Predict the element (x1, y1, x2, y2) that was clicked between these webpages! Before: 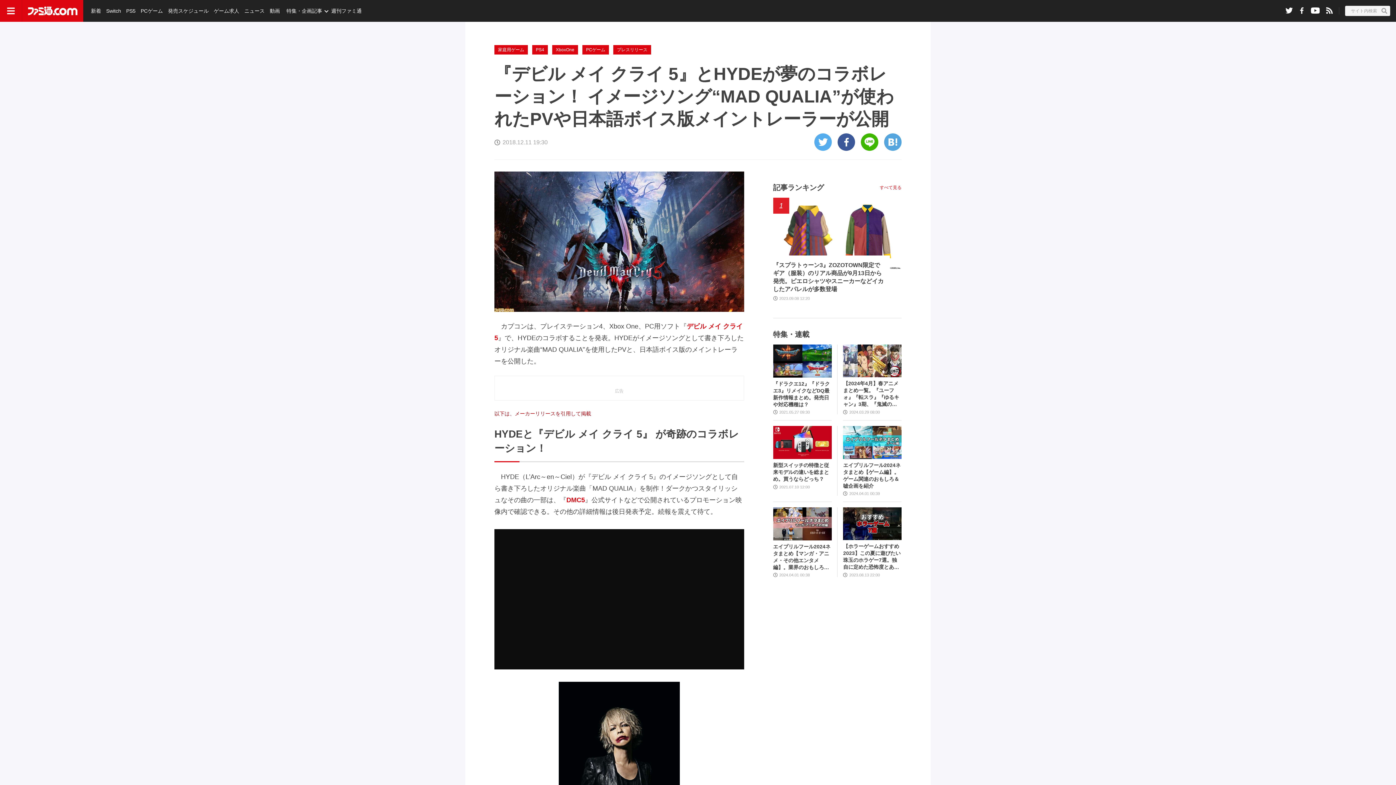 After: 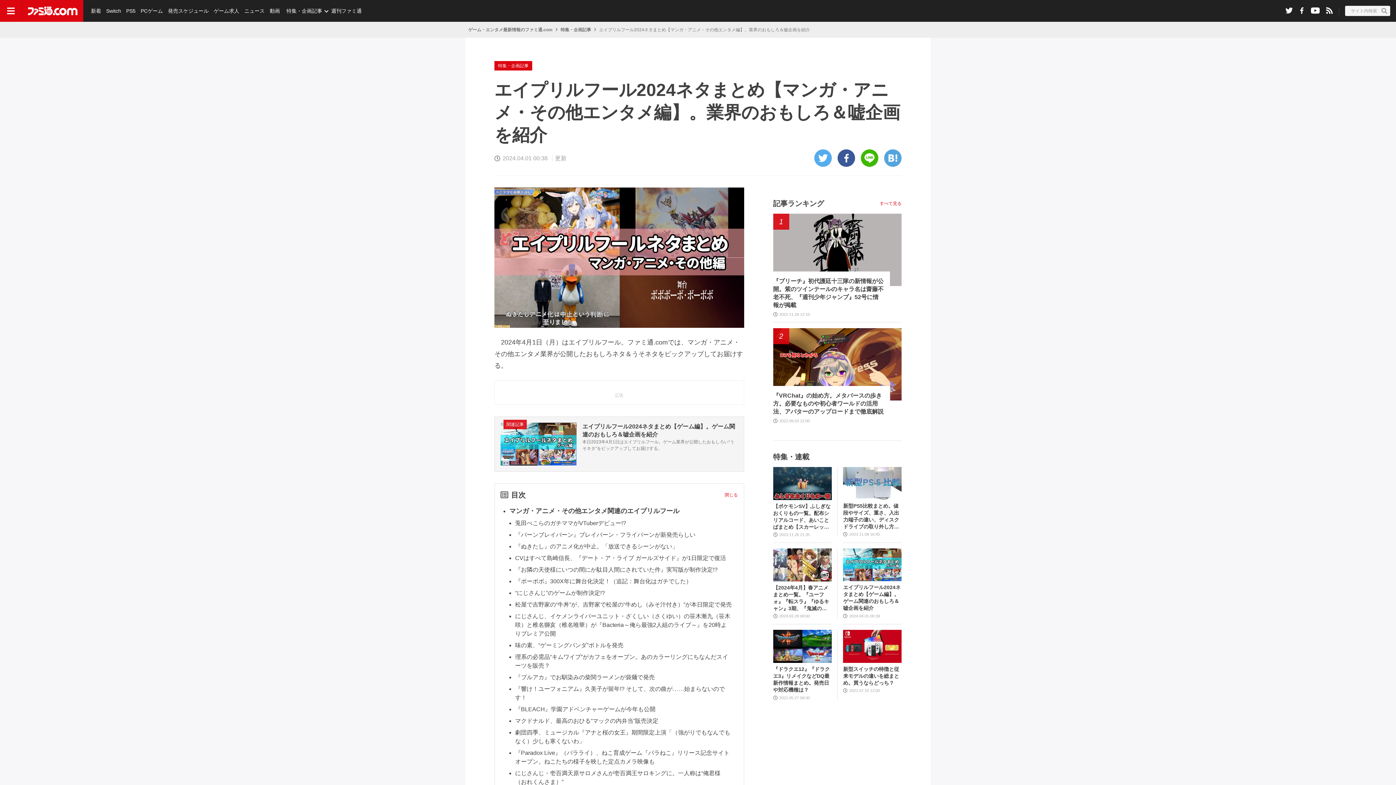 Action: bbox: (773, 543, 832, 571) label: エイプリルフール2024ネタまとめ【マンガ・アニメ・その他エンタメ編】。業界のおもしろ＆嘘企画を紹介